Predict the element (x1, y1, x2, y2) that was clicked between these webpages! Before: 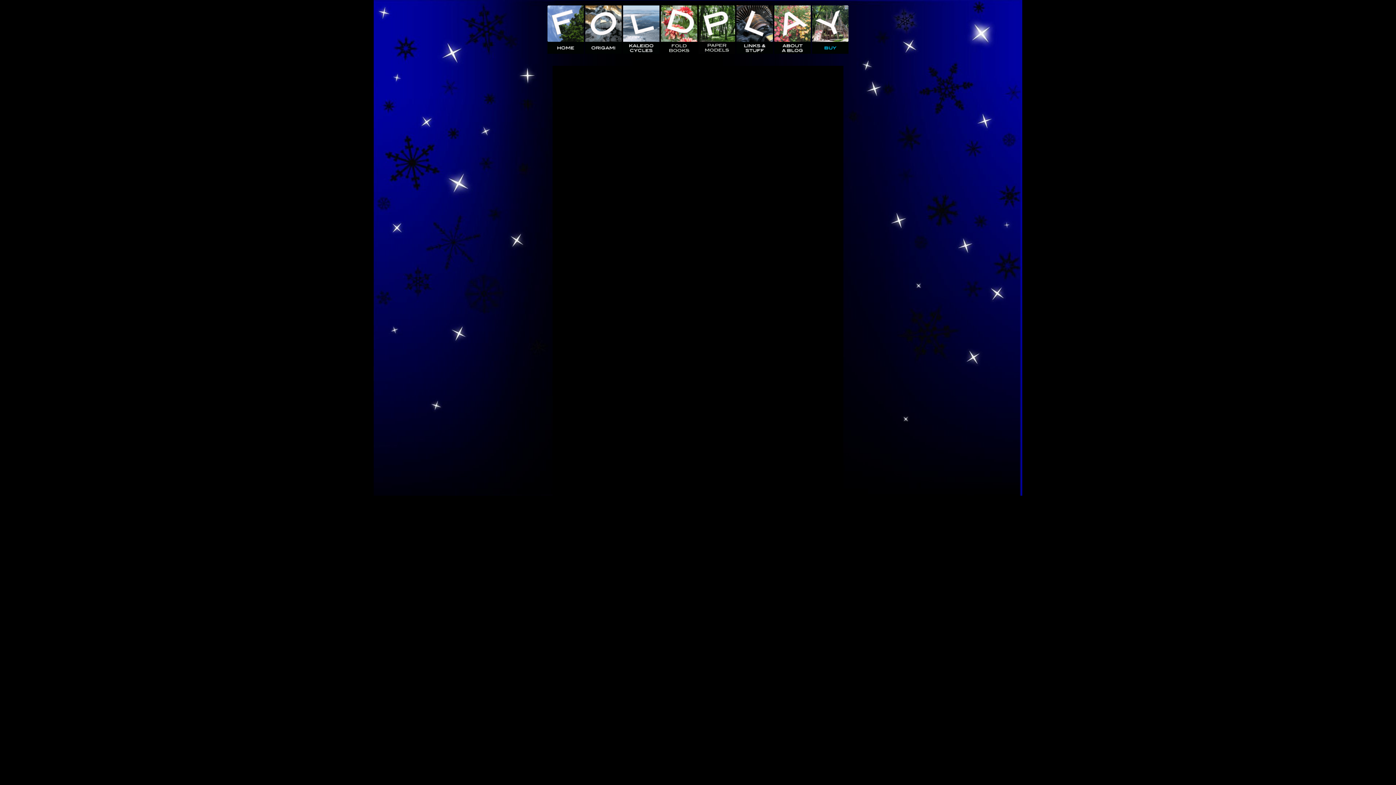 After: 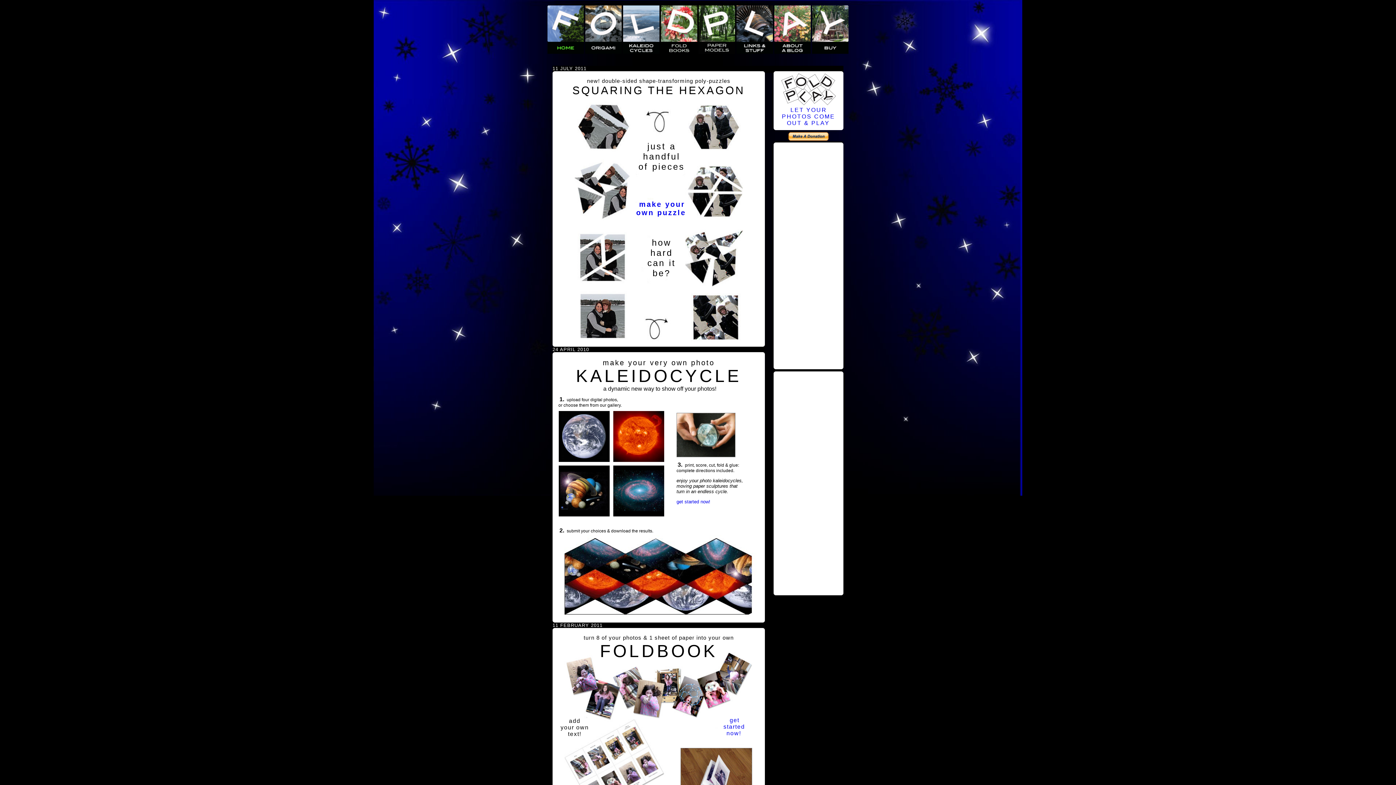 Action: bbox: (547, 49, 585, 54) label:  